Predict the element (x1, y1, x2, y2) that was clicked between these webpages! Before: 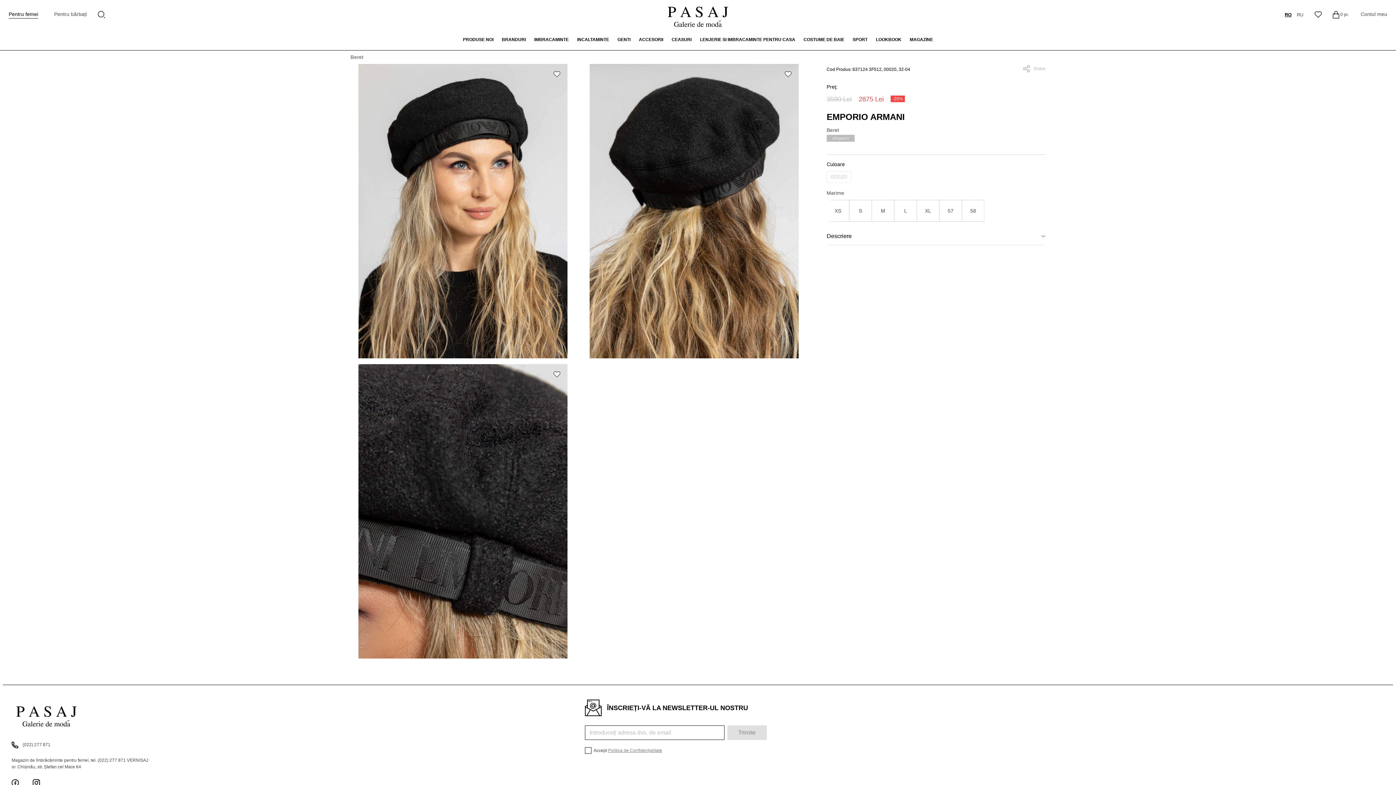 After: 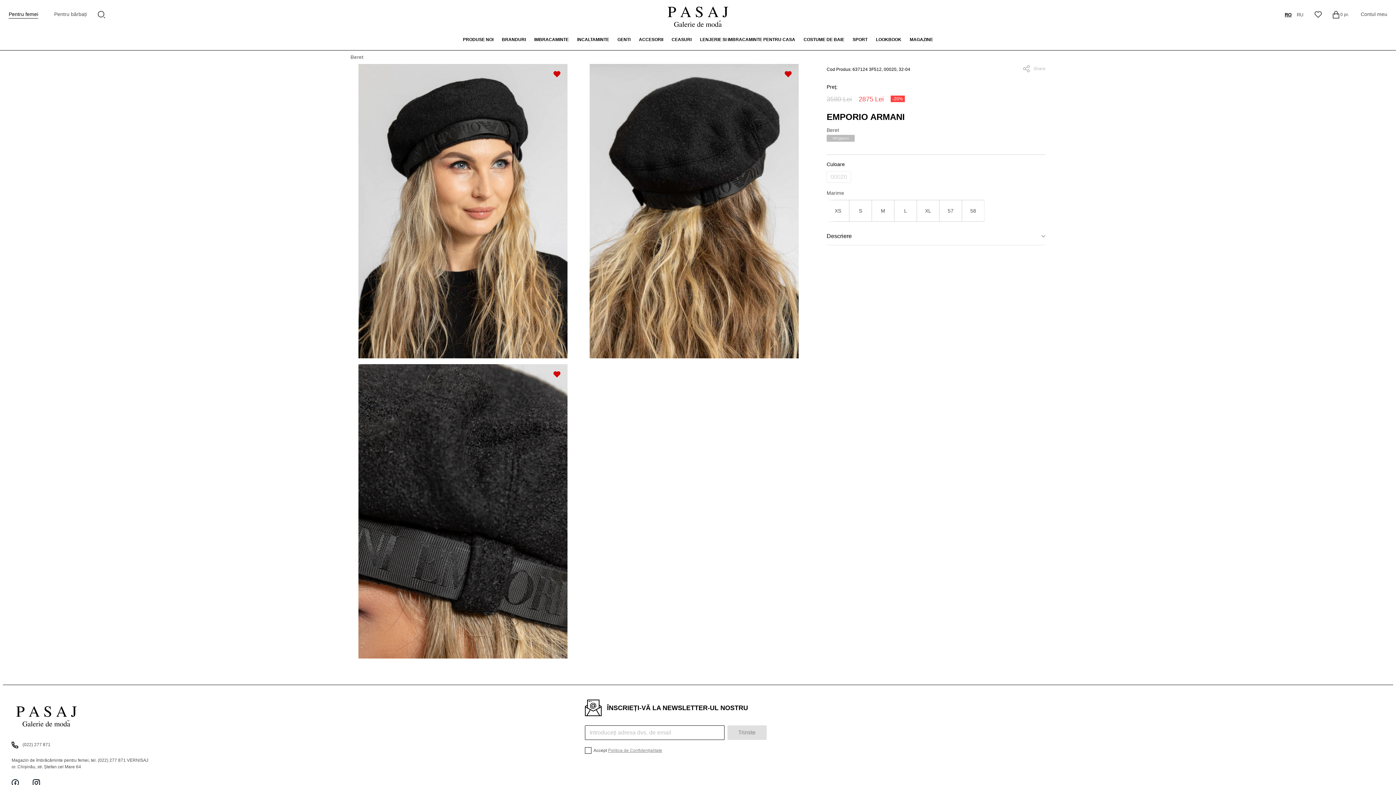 Action: bbox: (551, 68, 562, 80)